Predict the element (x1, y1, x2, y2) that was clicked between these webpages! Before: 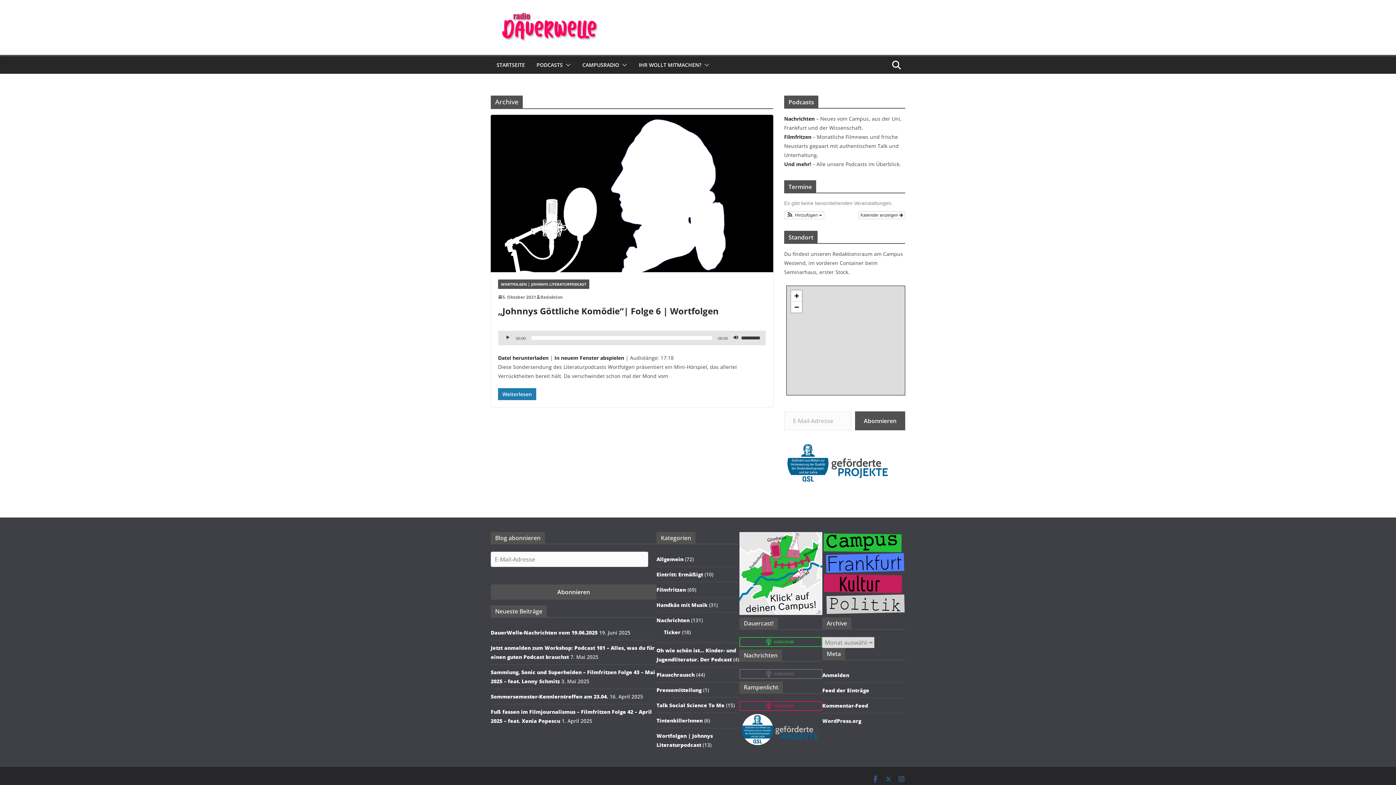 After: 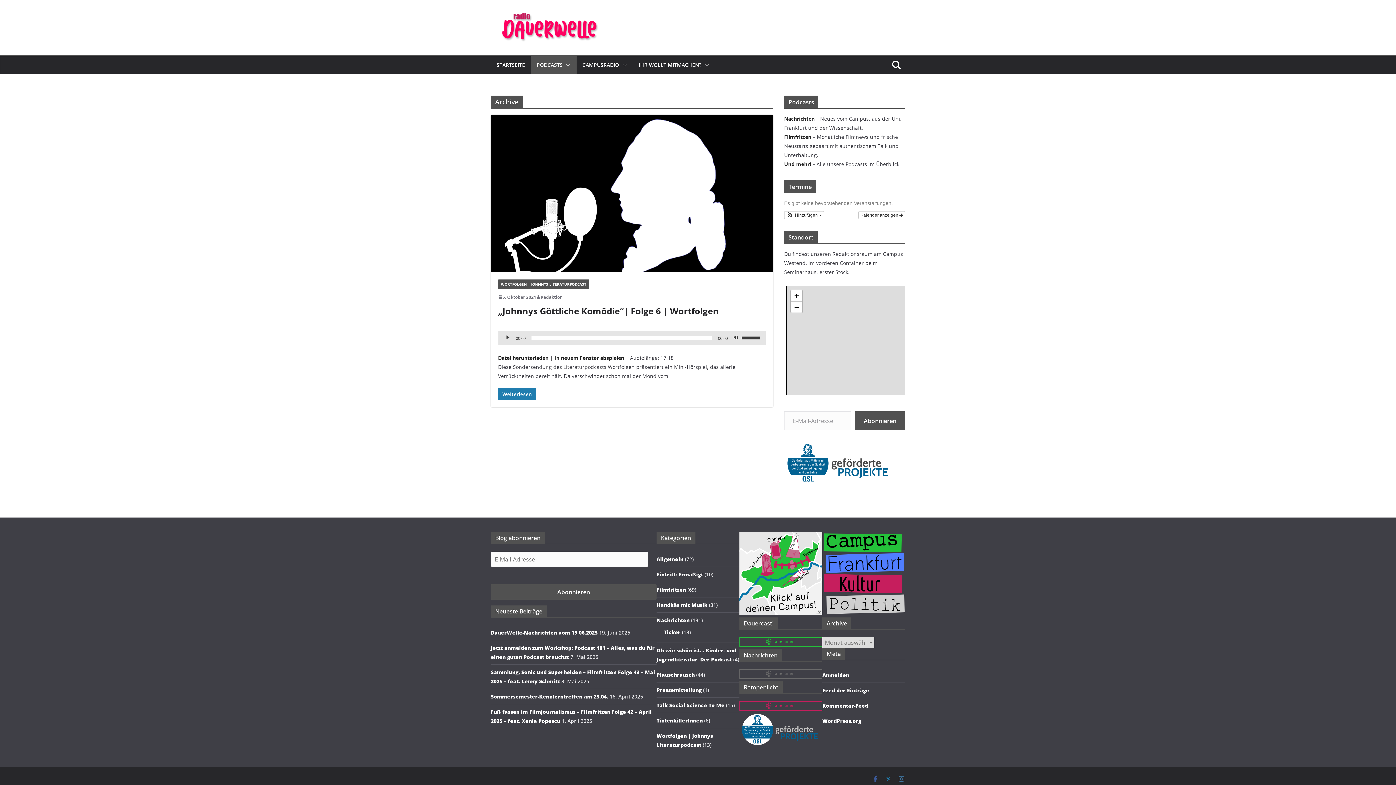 Action: bbox: (562, 60, 570, 70)